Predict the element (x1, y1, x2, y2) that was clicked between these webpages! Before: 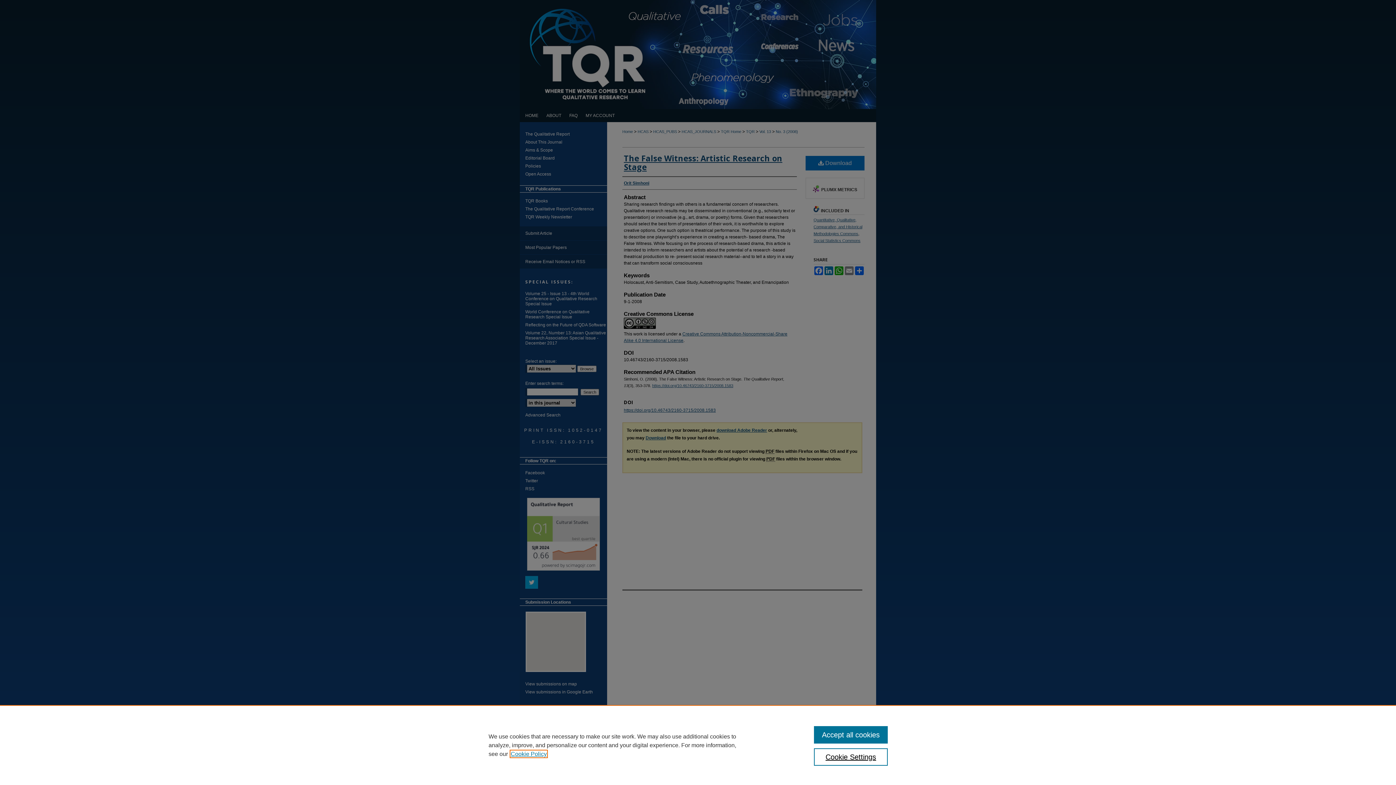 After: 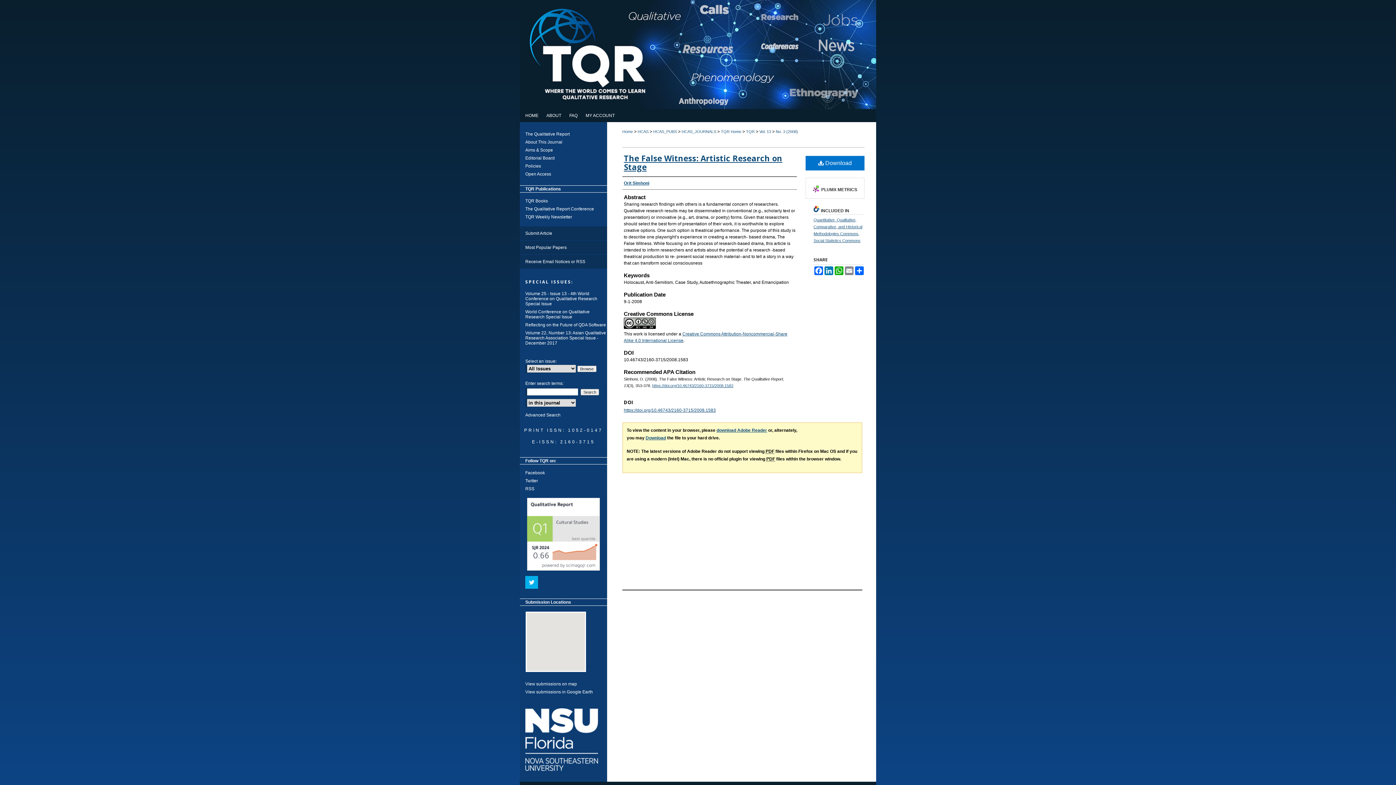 Action: bbox: (814, 726, 887, 744) label: Accept all cookies